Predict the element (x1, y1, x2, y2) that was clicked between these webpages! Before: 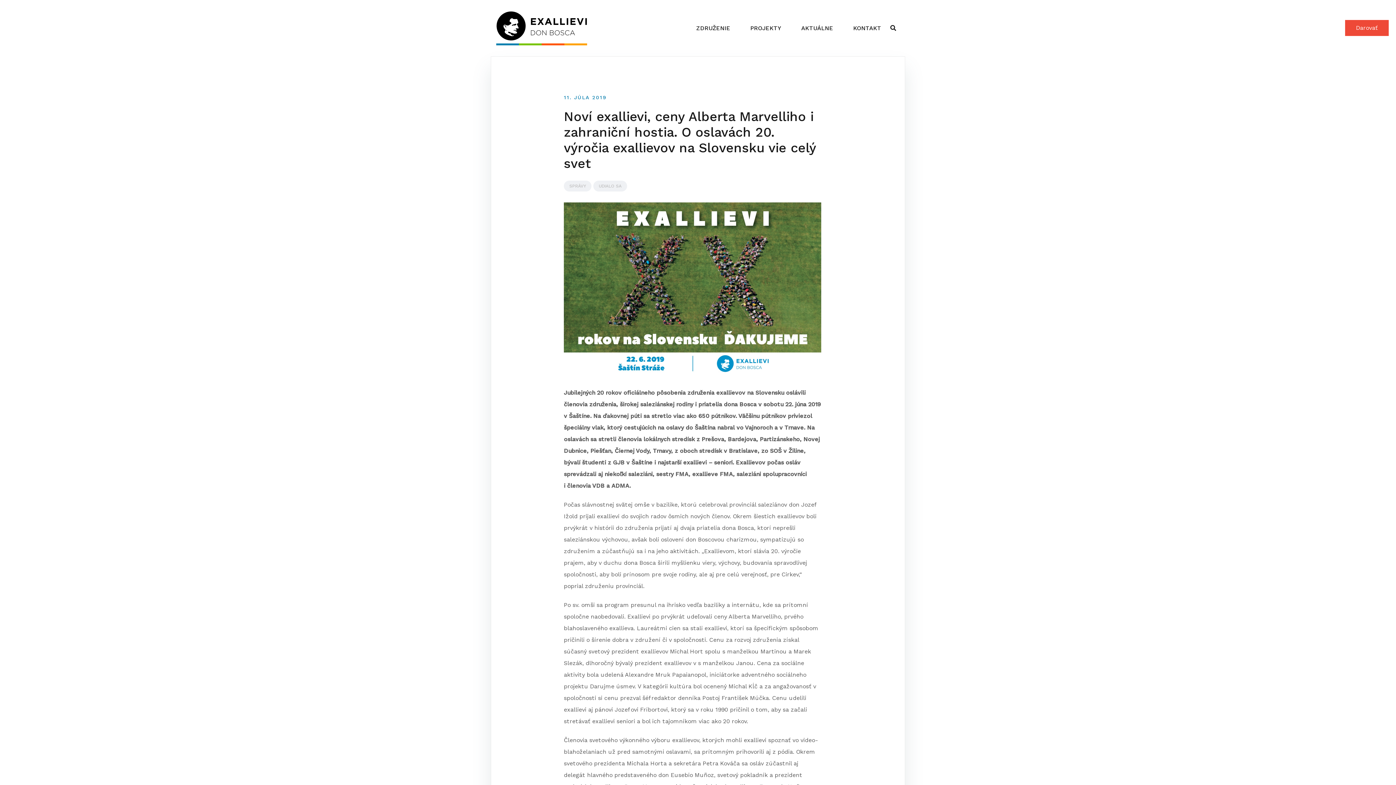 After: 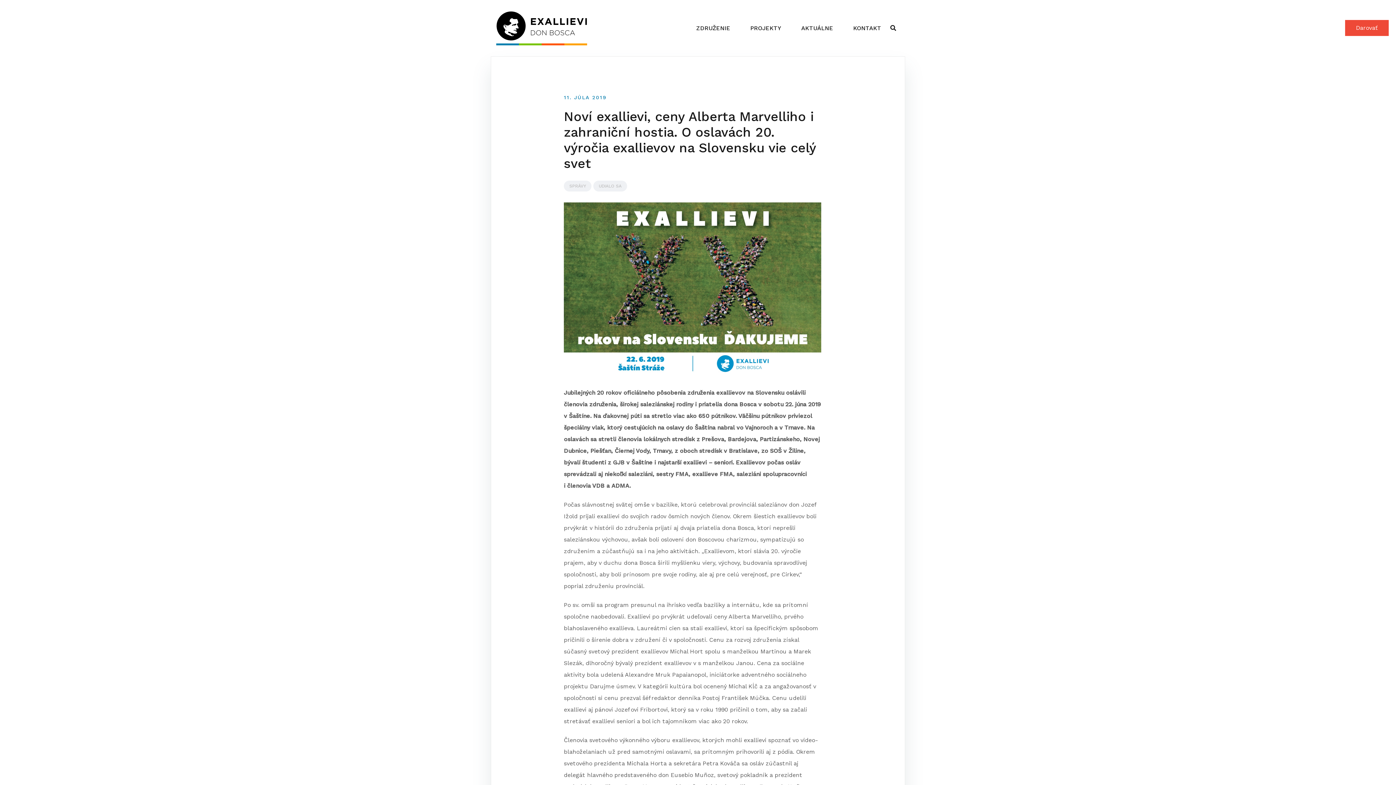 Action: bbox: (564, 94, 606, 100) label: 11. JÚLA 2019